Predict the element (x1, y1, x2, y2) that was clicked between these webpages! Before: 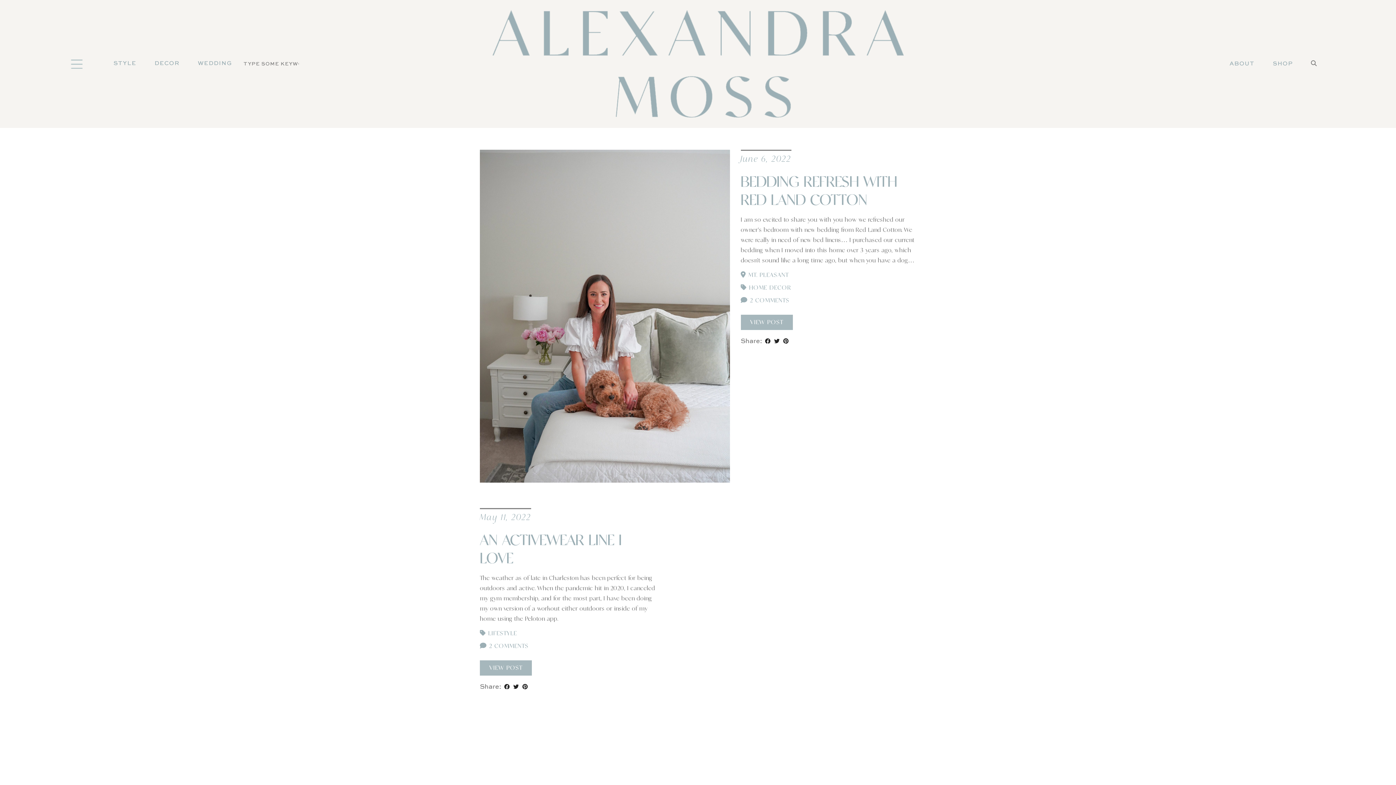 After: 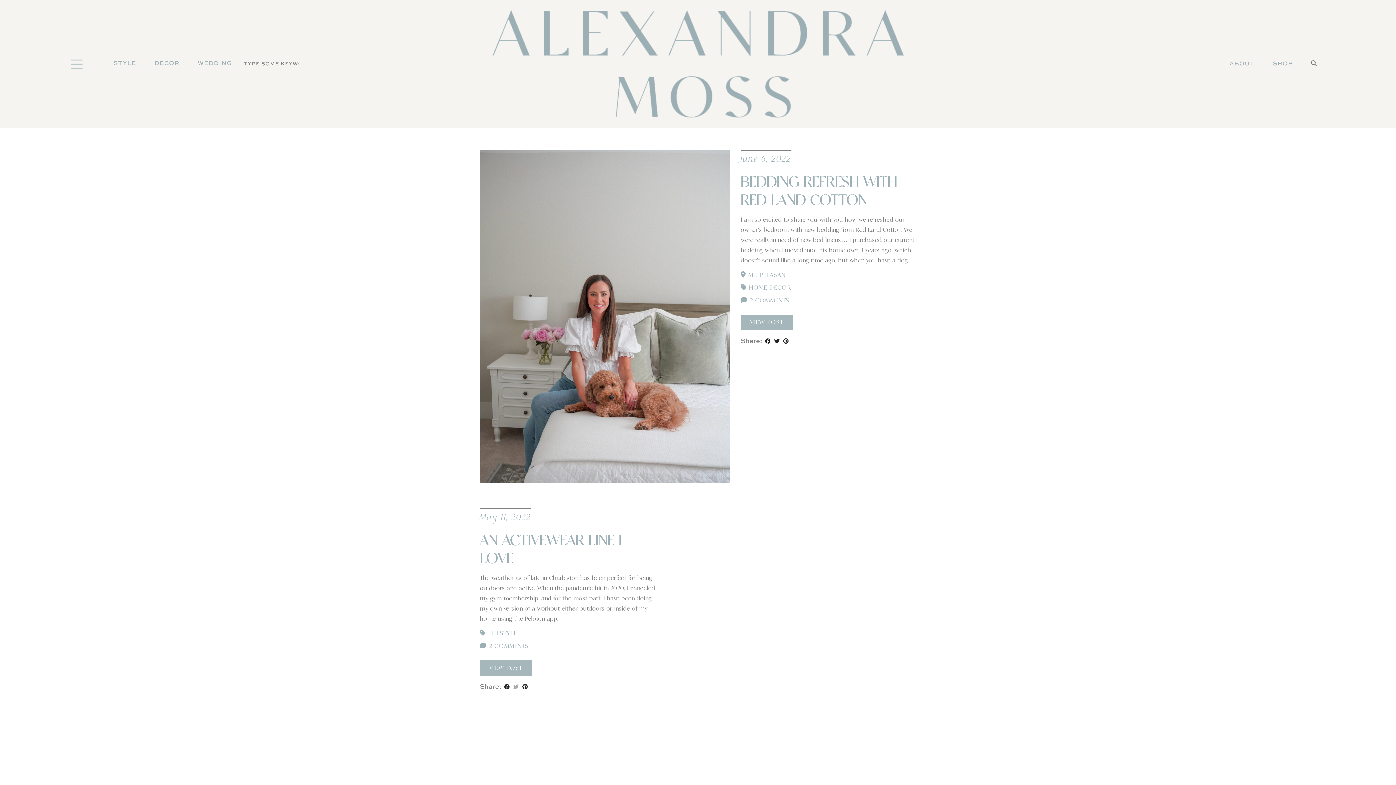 Action: label: Share on Twitter bbox: (511, 681, 520, 693)